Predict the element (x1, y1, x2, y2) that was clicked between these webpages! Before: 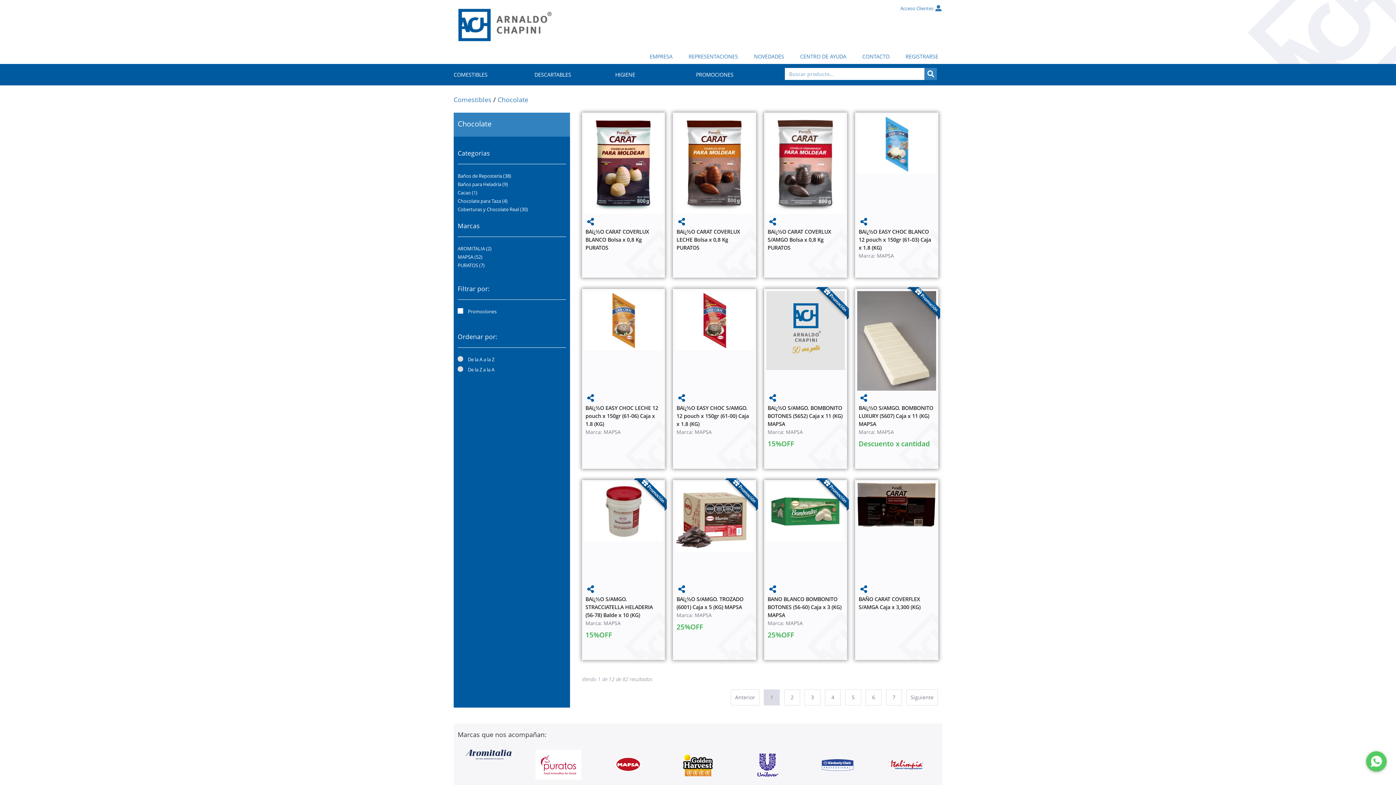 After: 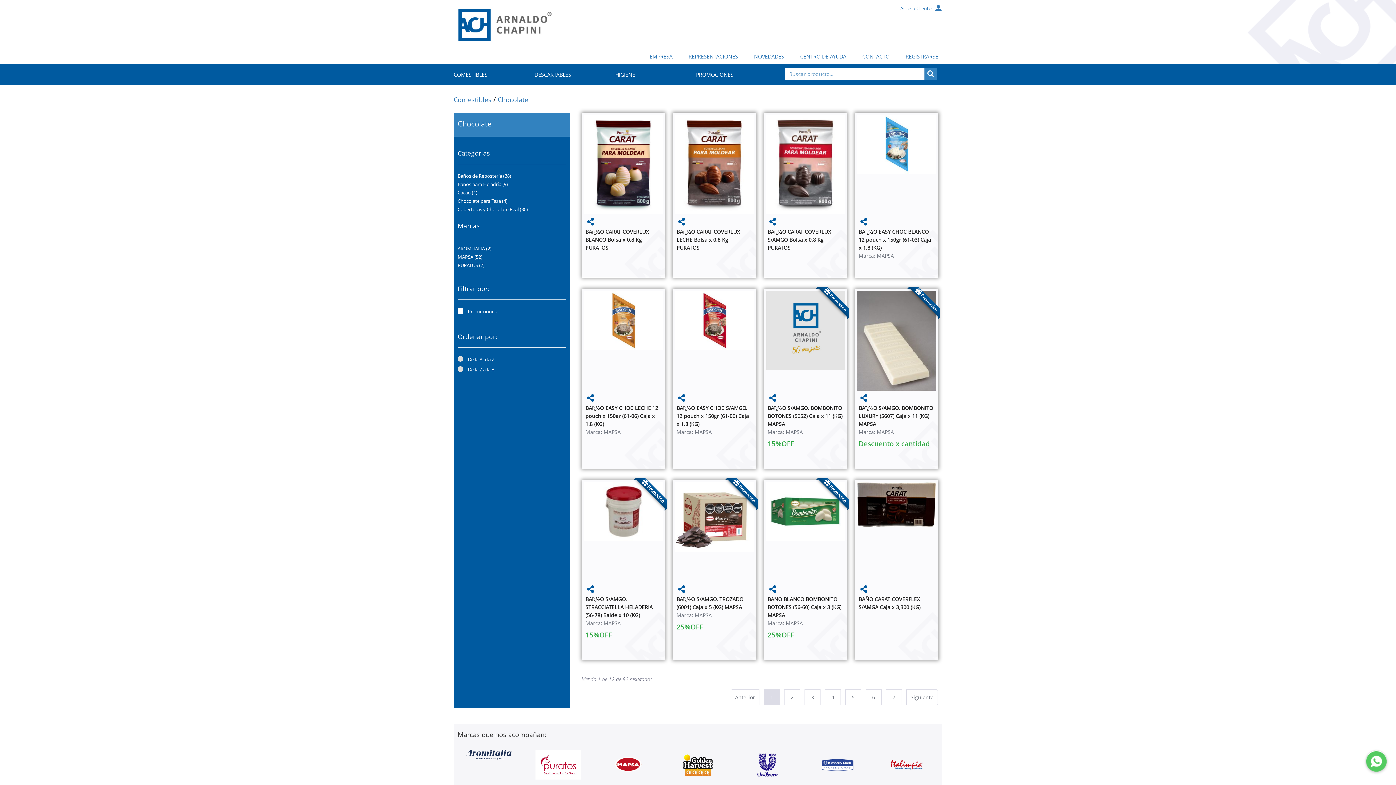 Action: bbox: (938, 16, 942, 17) label: Toggle navigation